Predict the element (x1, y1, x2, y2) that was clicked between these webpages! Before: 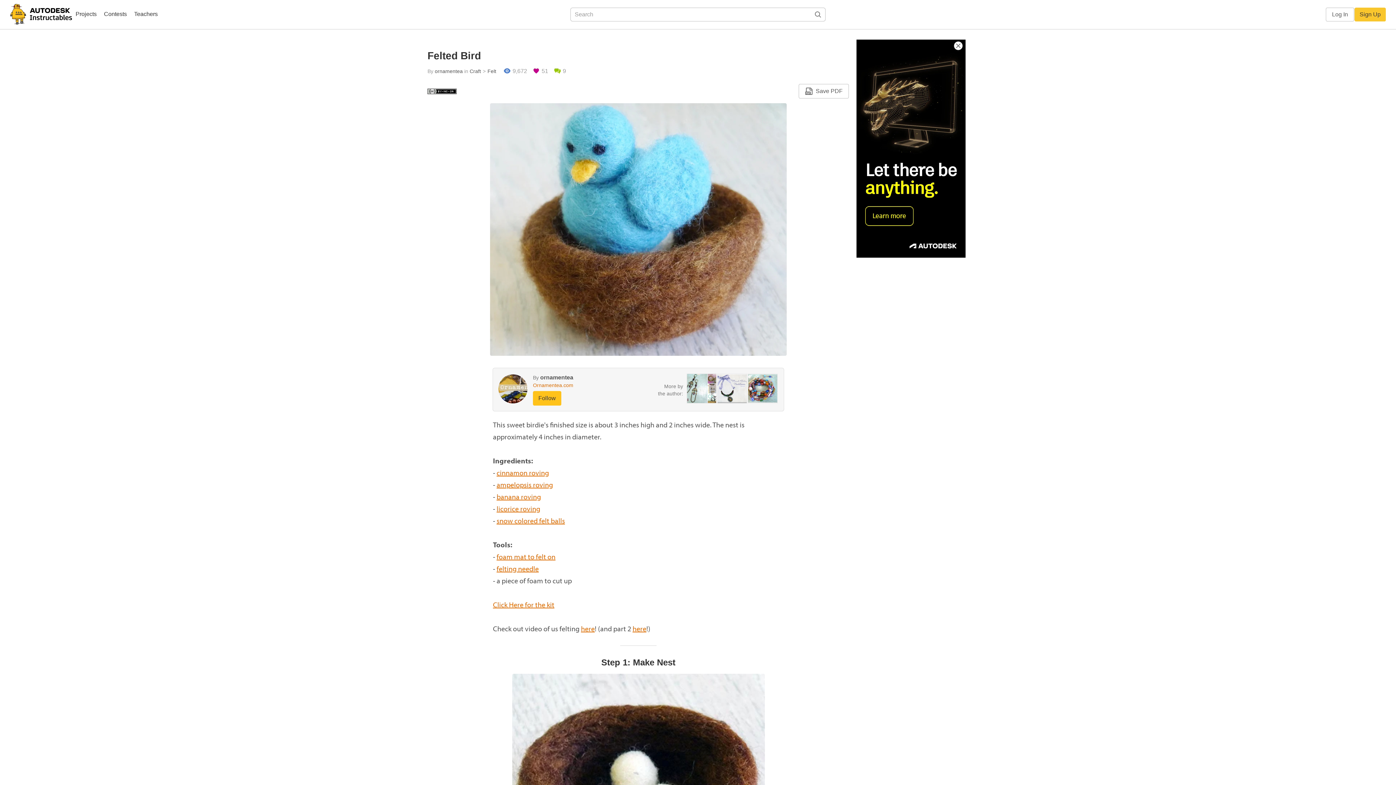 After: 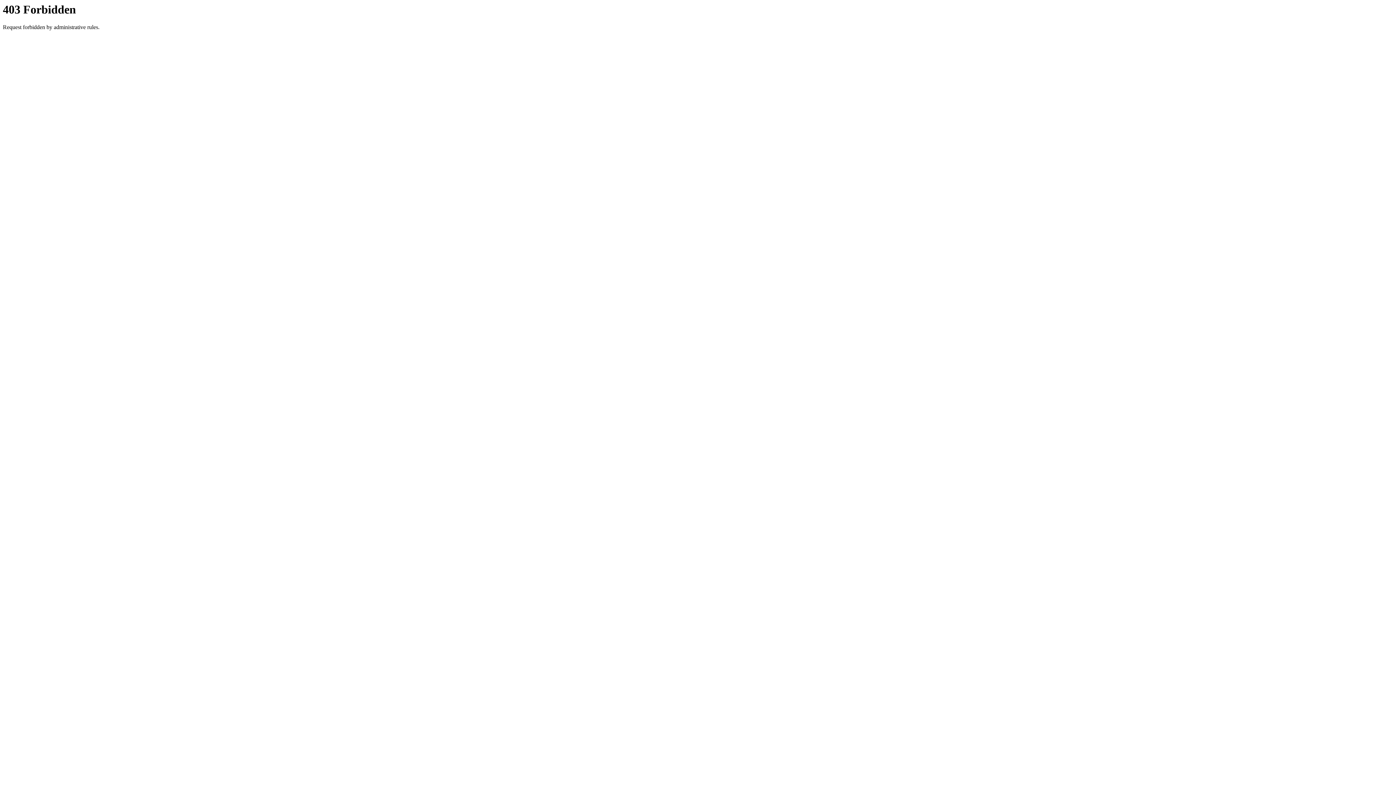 Action: bbox: (493, 600, 554, 609) label: Click Here for the kit